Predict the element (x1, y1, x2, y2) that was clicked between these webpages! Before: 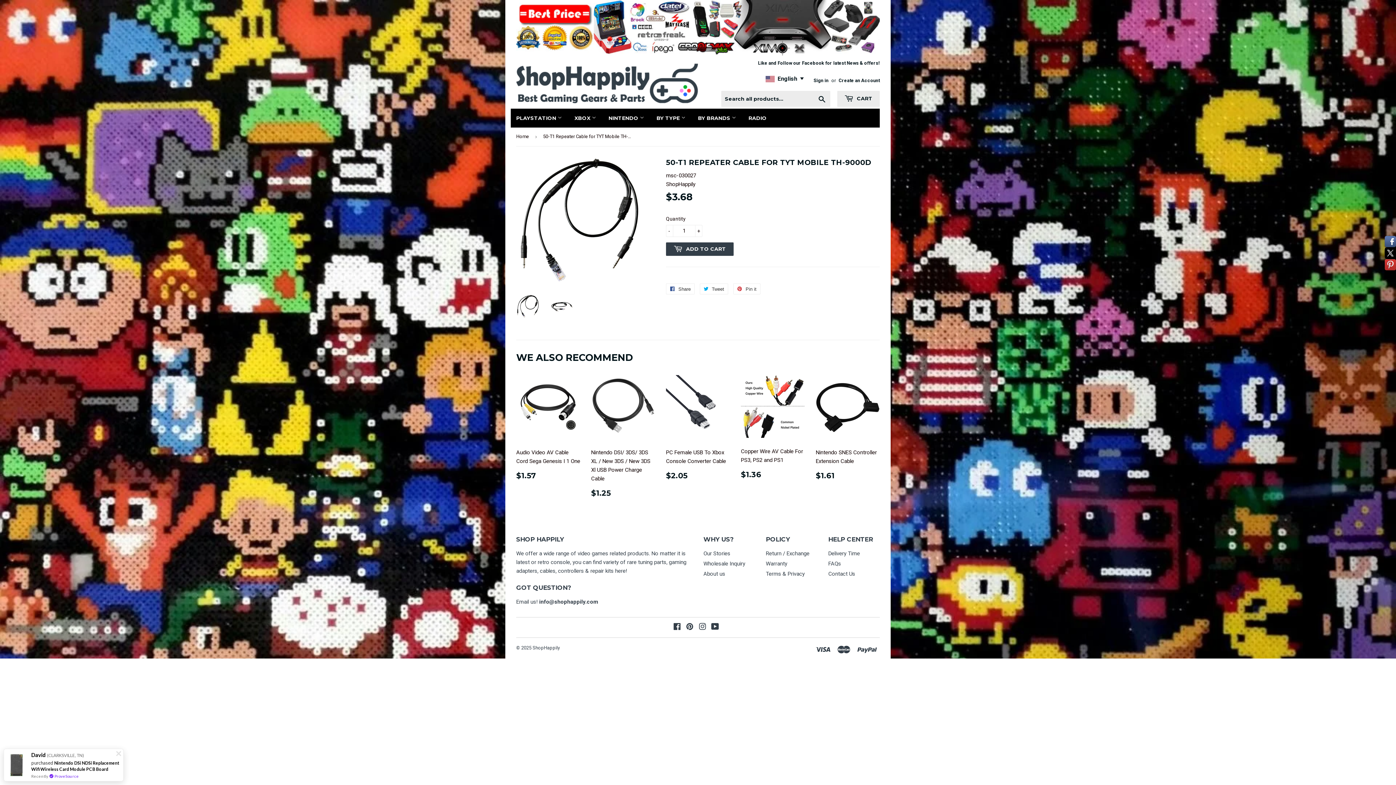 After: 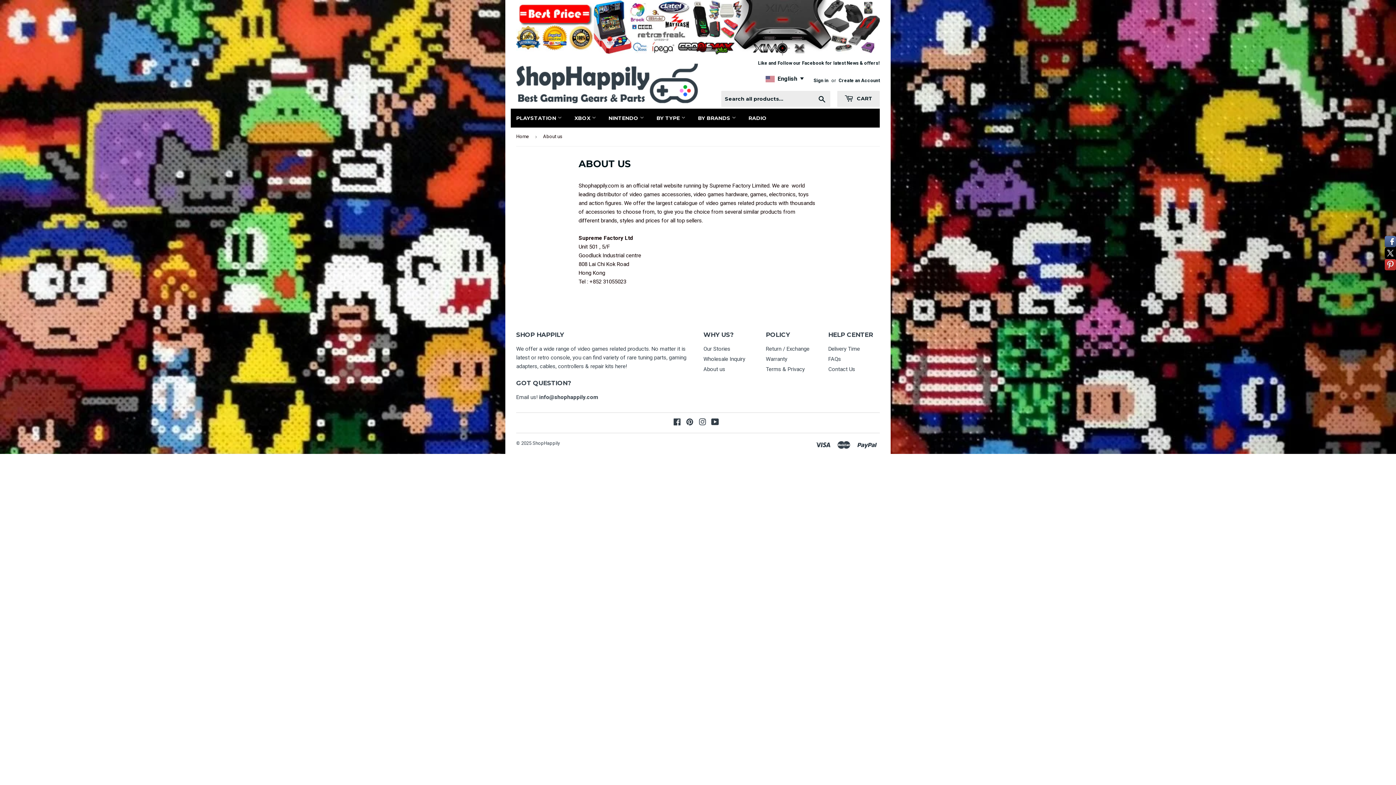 Action: label: About us bbox: (703, 570, 725, 577)